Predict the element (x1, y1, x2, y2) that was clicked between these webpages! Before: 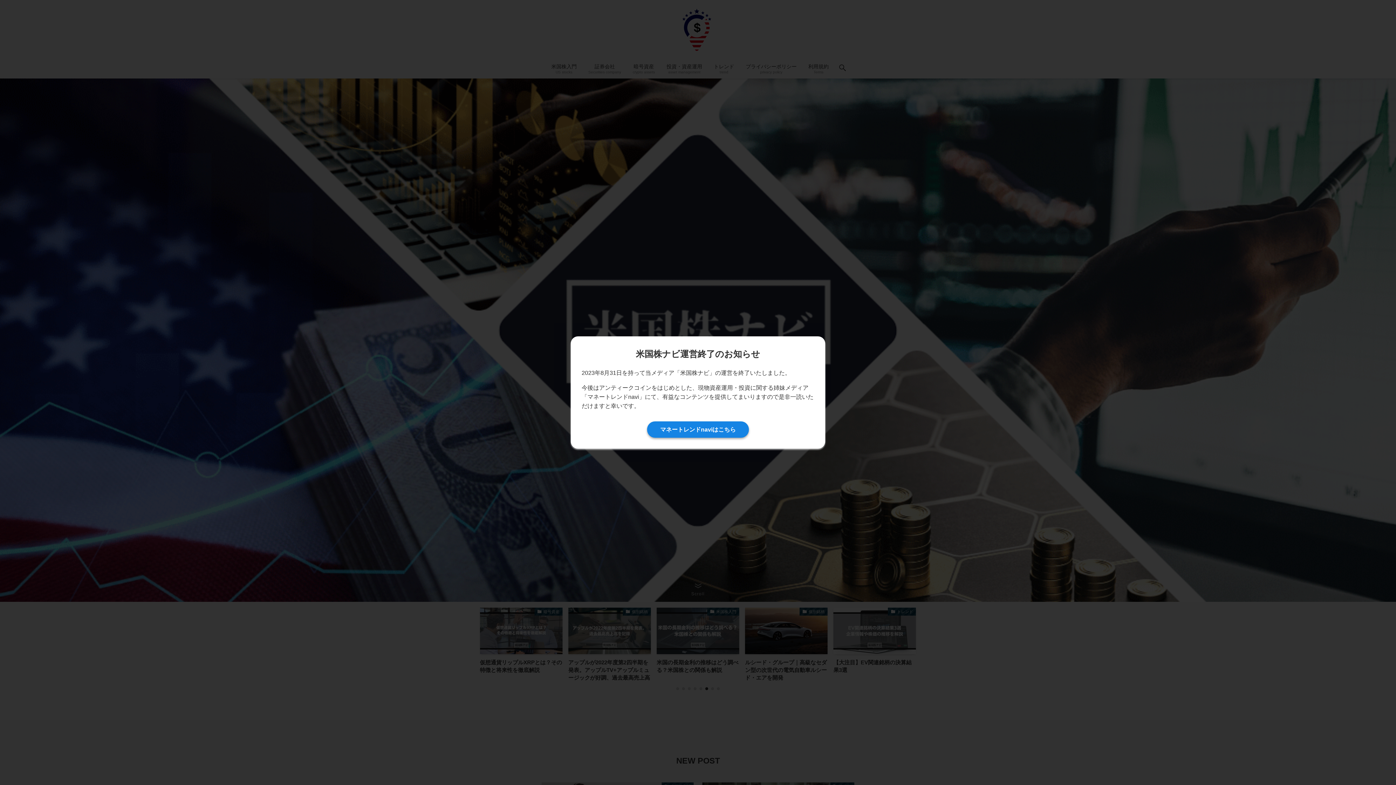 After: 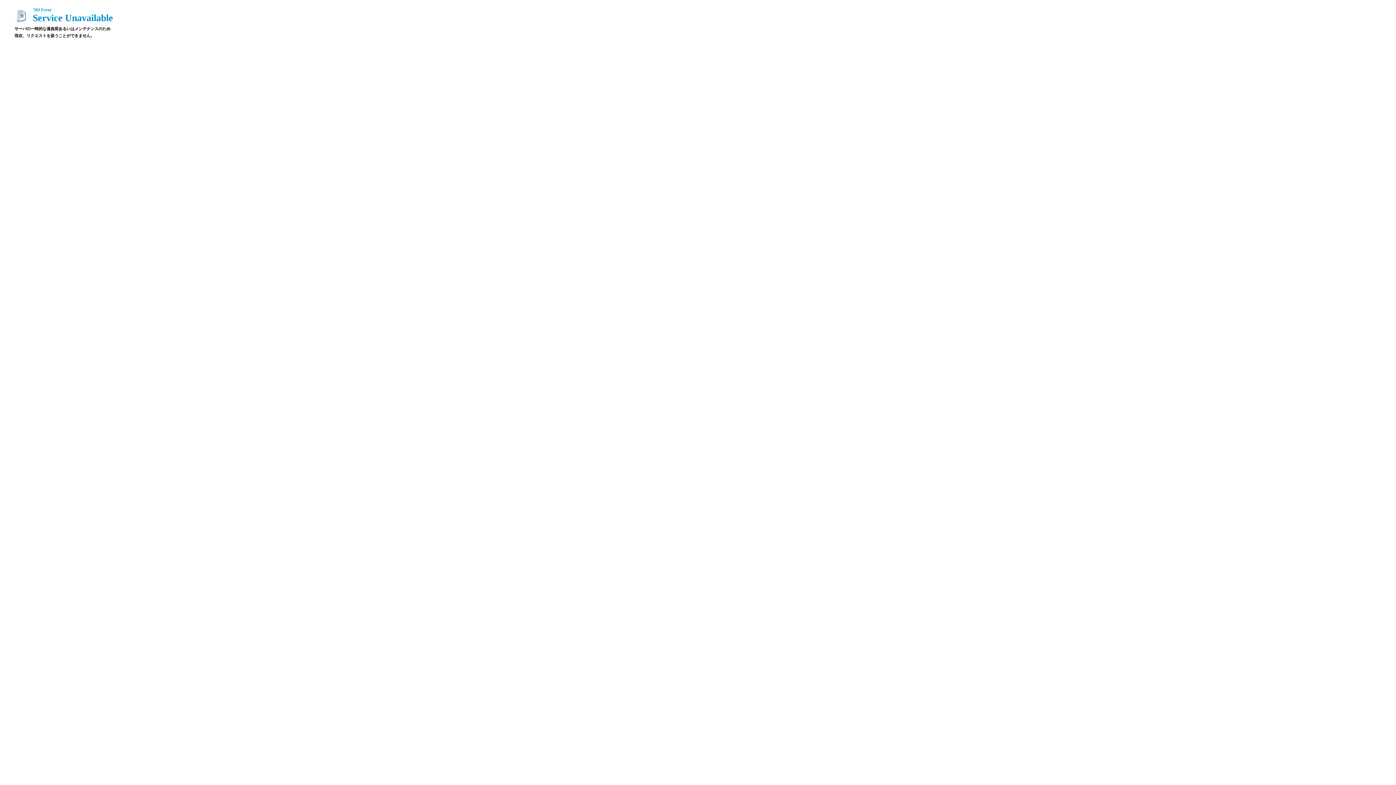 Action: label: マネートレンドnaviはこちら bbox: (647, 421, 749, 438)